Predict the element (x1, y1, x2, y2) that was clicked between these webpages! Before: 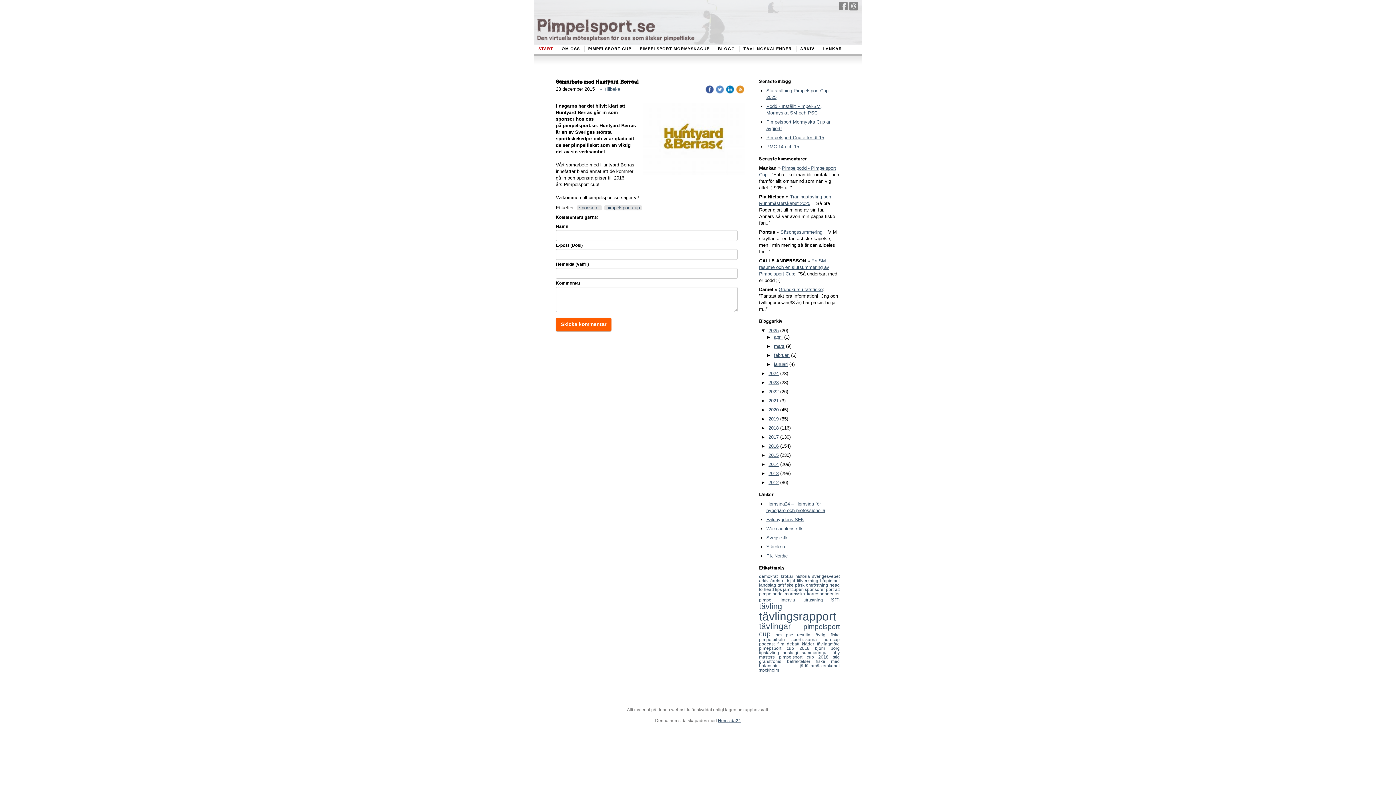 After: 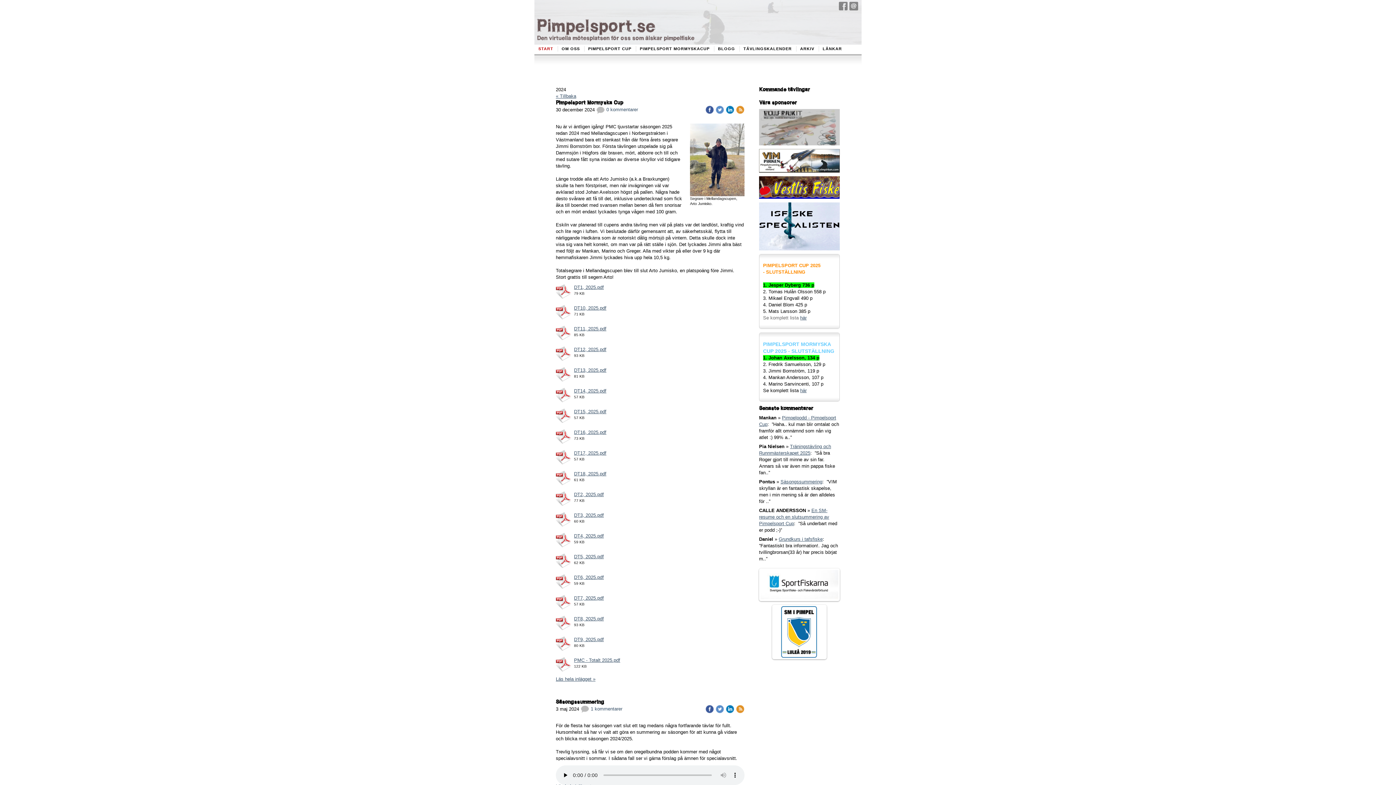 Action: label: 2024 bbox: (768, 370, 778, 376)